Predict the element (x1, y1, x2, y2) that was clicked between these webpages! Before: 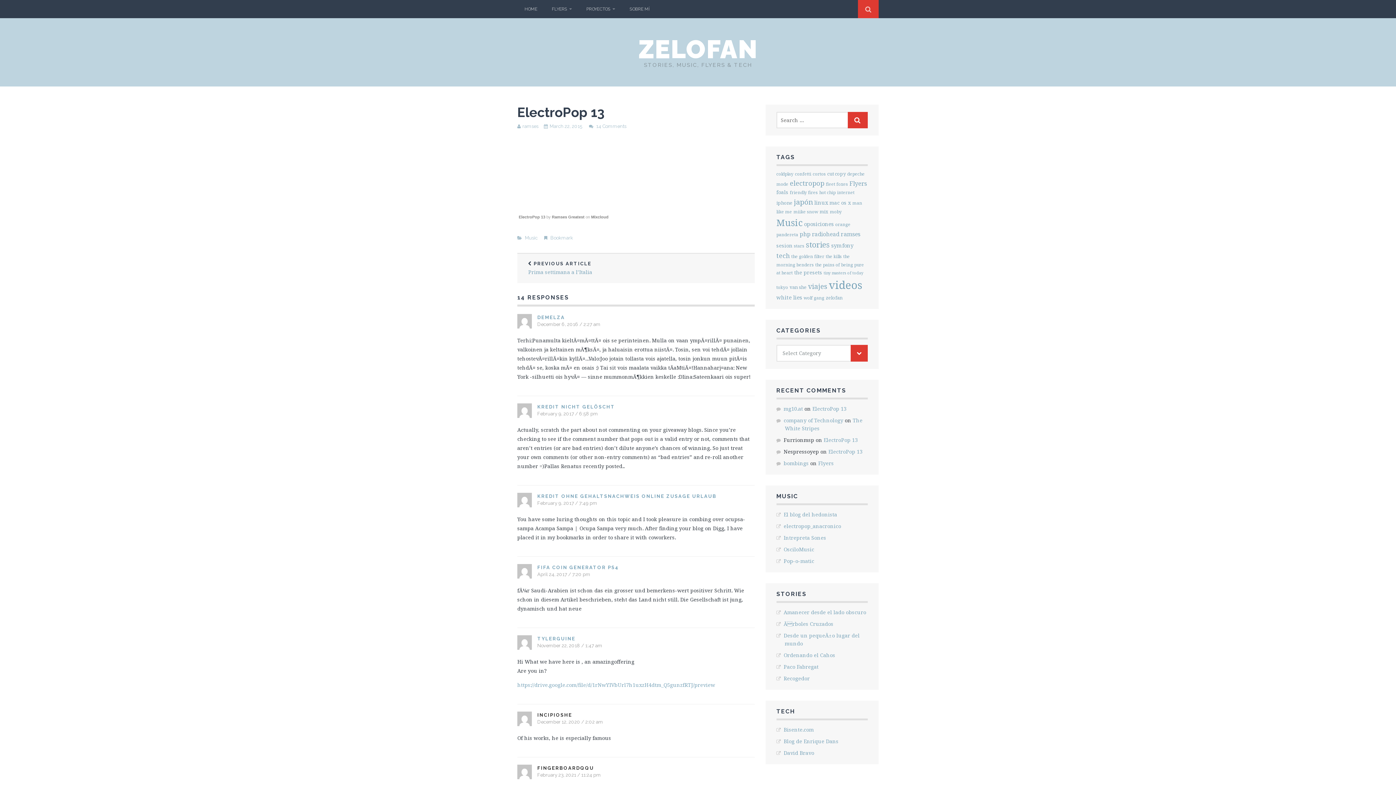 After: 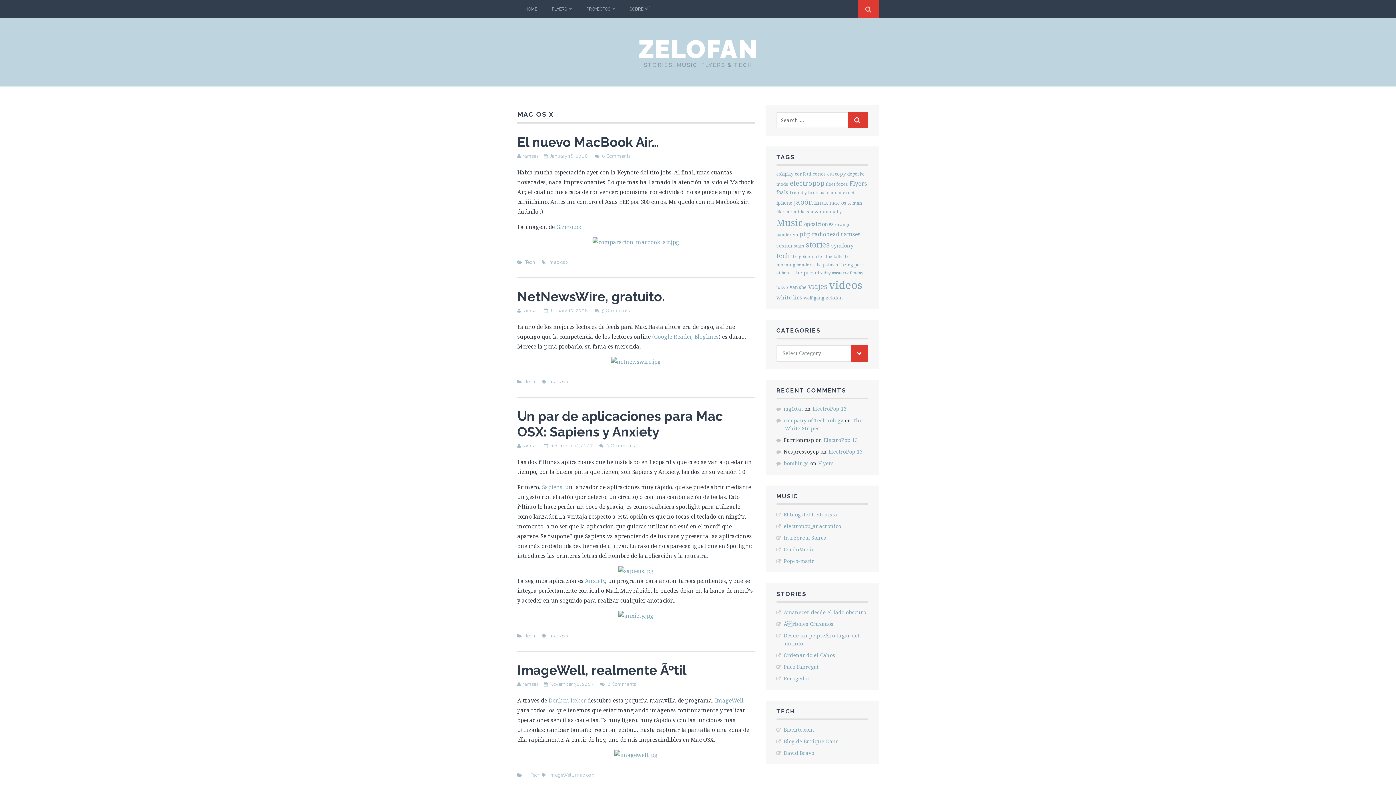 Action: bbox: (829, 199, 851, 206) label: mac os x (5 items)